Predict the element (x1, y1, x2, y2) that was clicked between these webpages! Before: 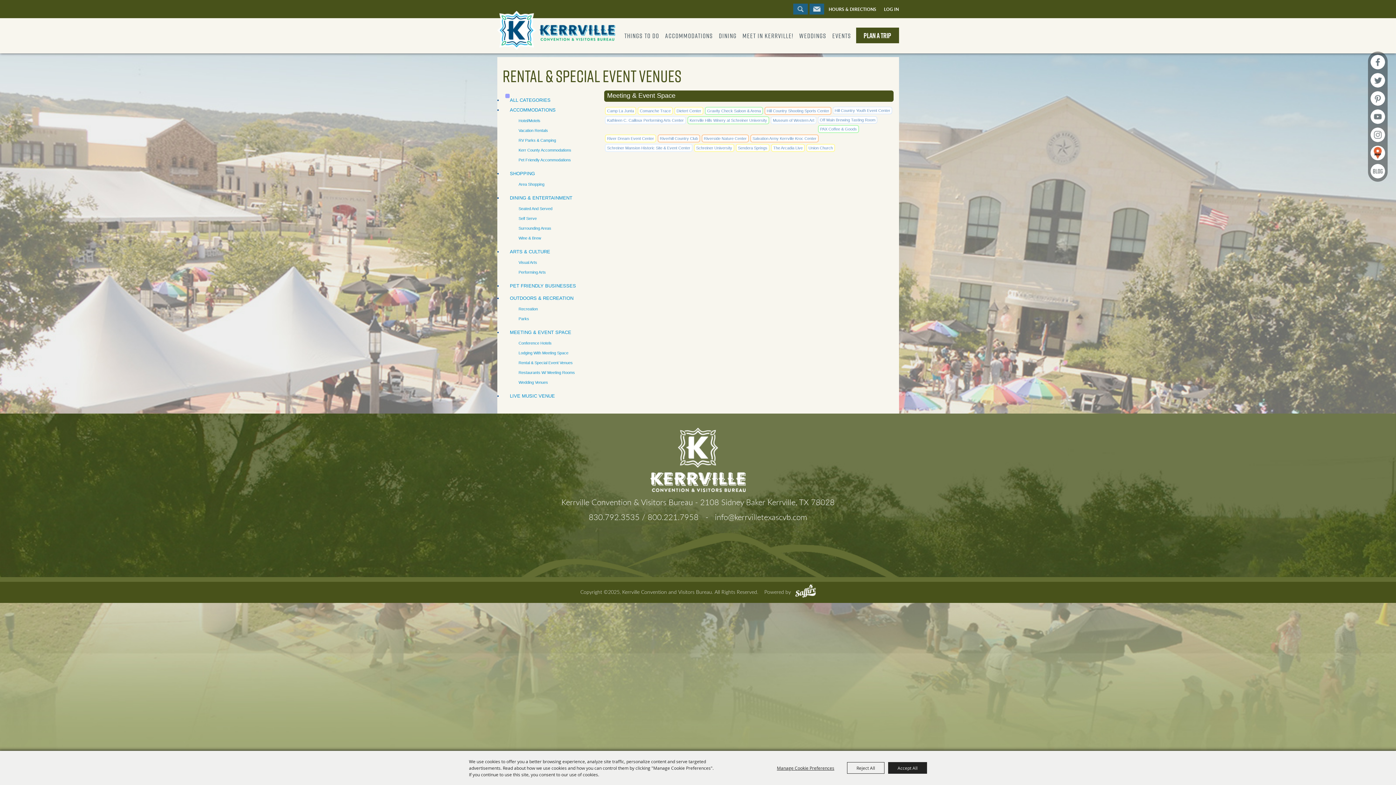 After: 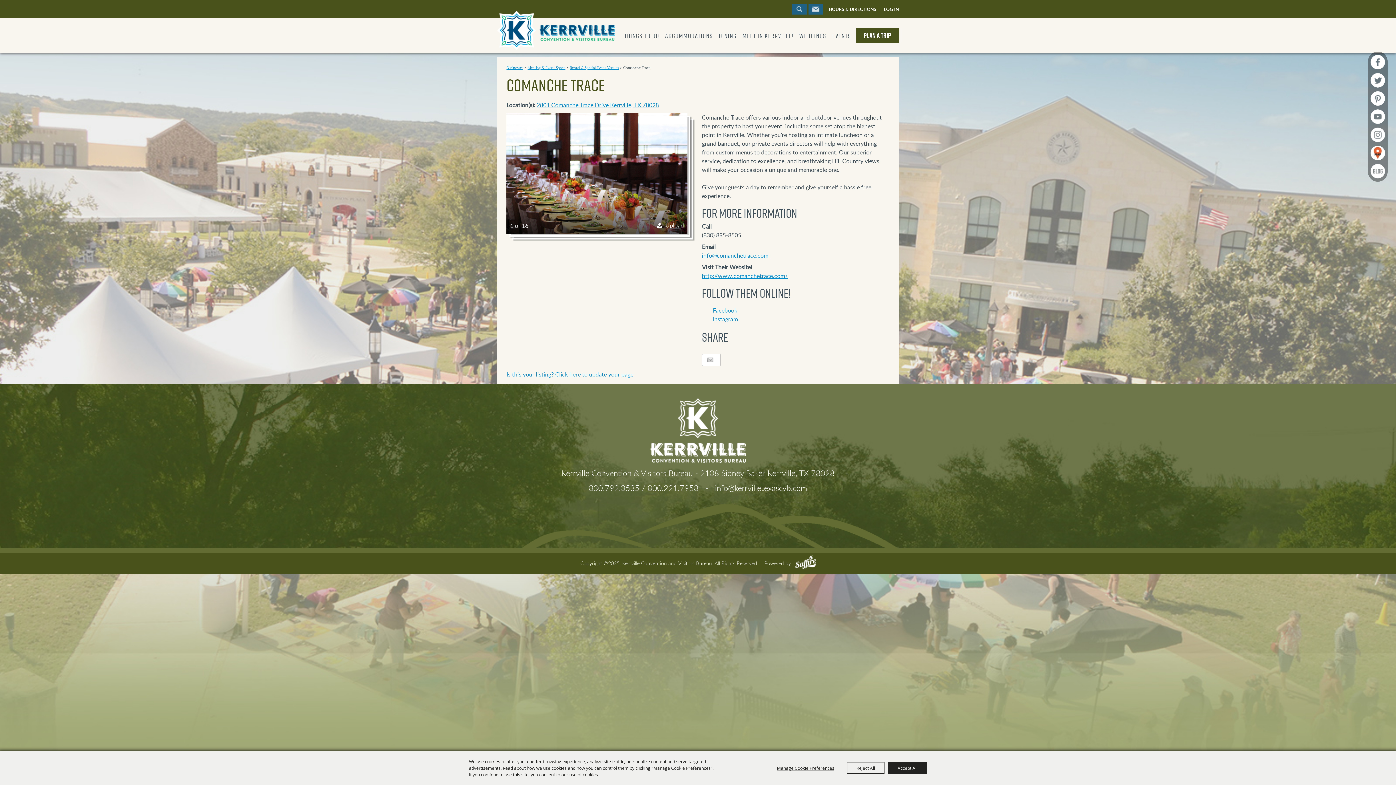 Action: bbox: (637, 106, 673, 114) label: Comanche Trace